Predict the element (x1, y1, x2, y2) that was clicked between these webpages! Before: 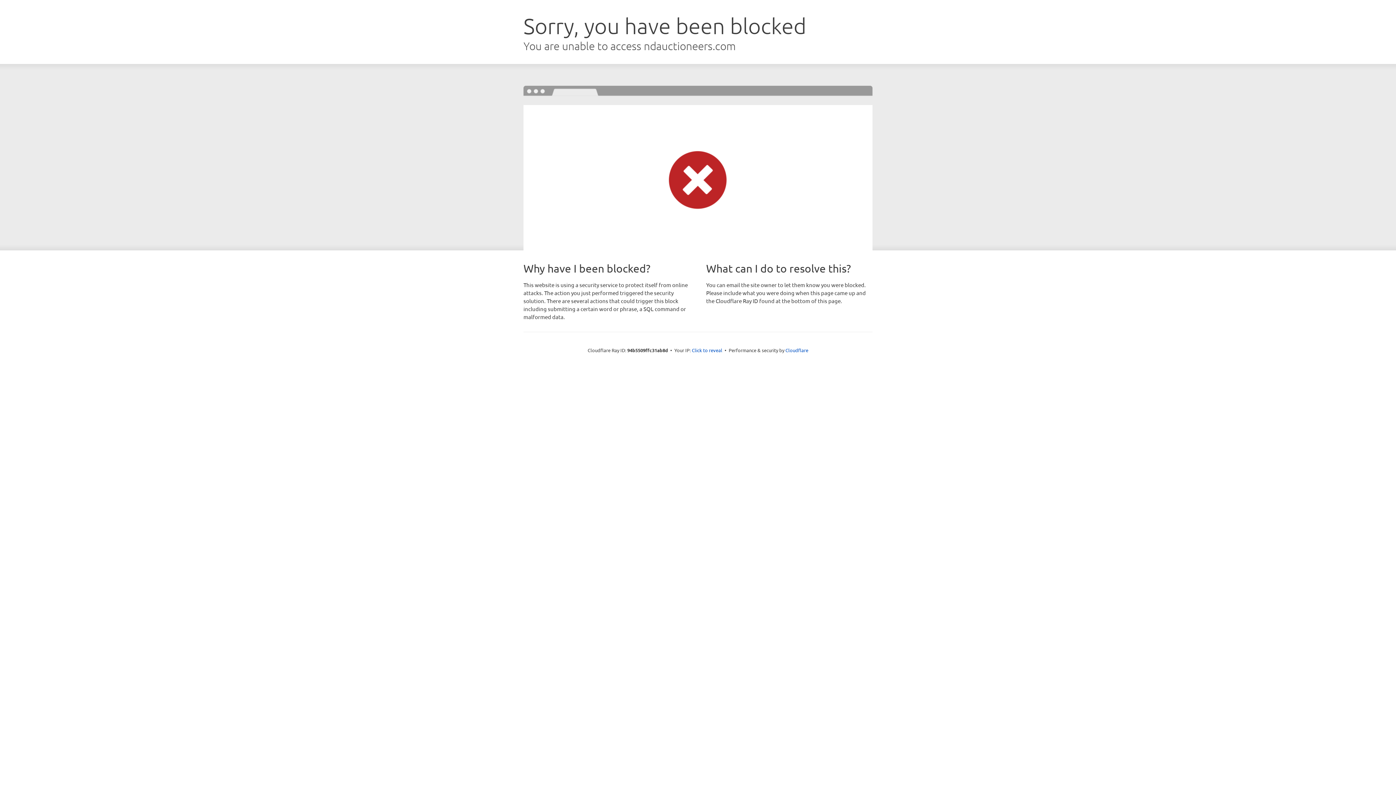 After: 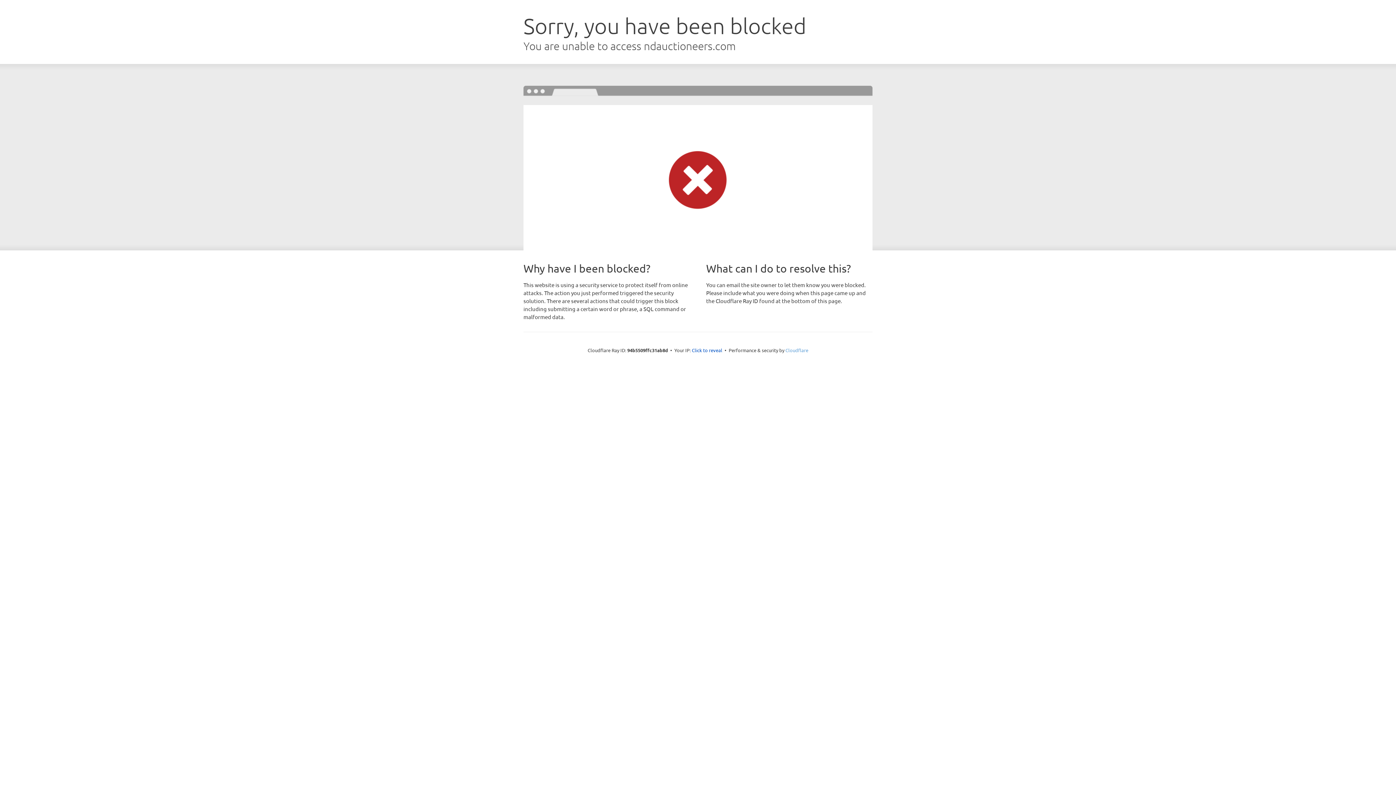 Action: bbox: (785, 347, 808, 353) label: Cloudflare